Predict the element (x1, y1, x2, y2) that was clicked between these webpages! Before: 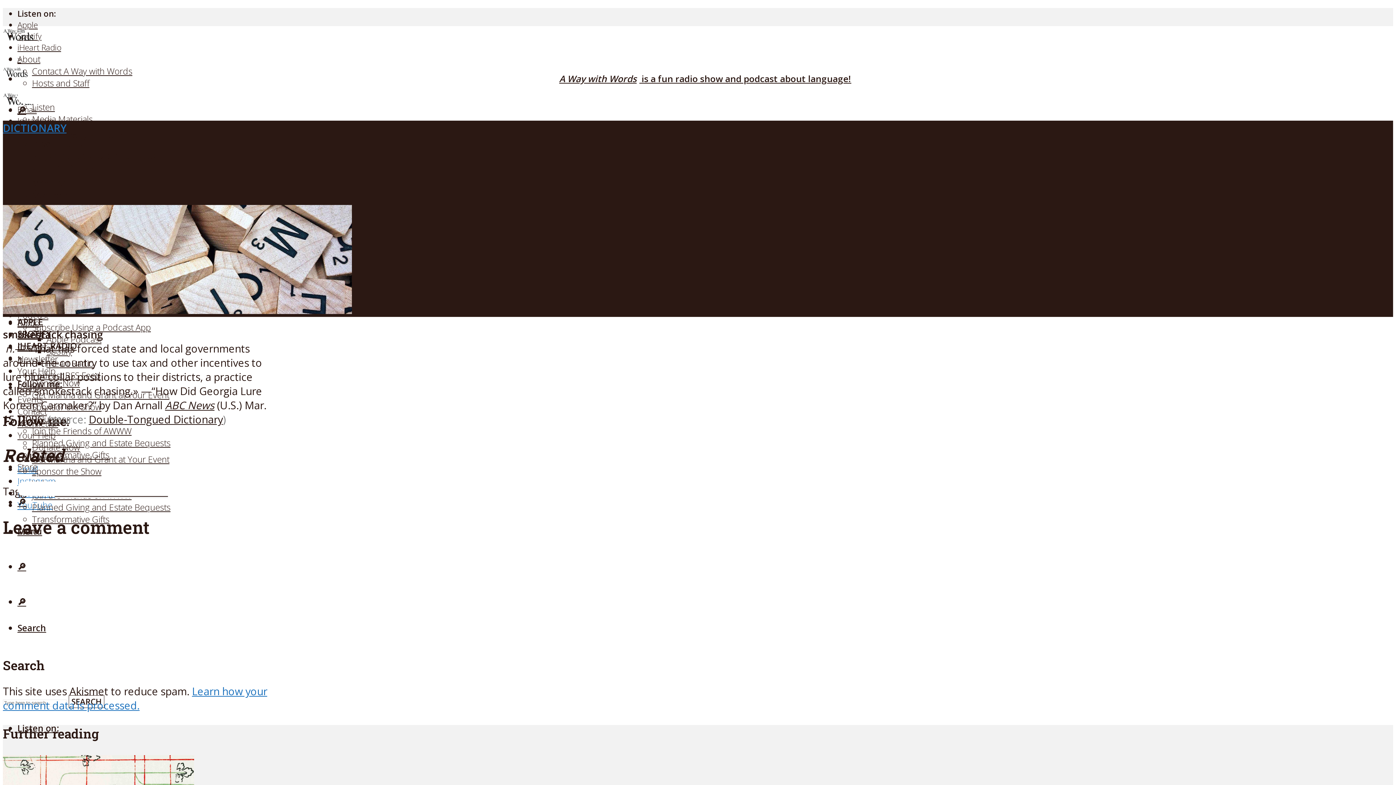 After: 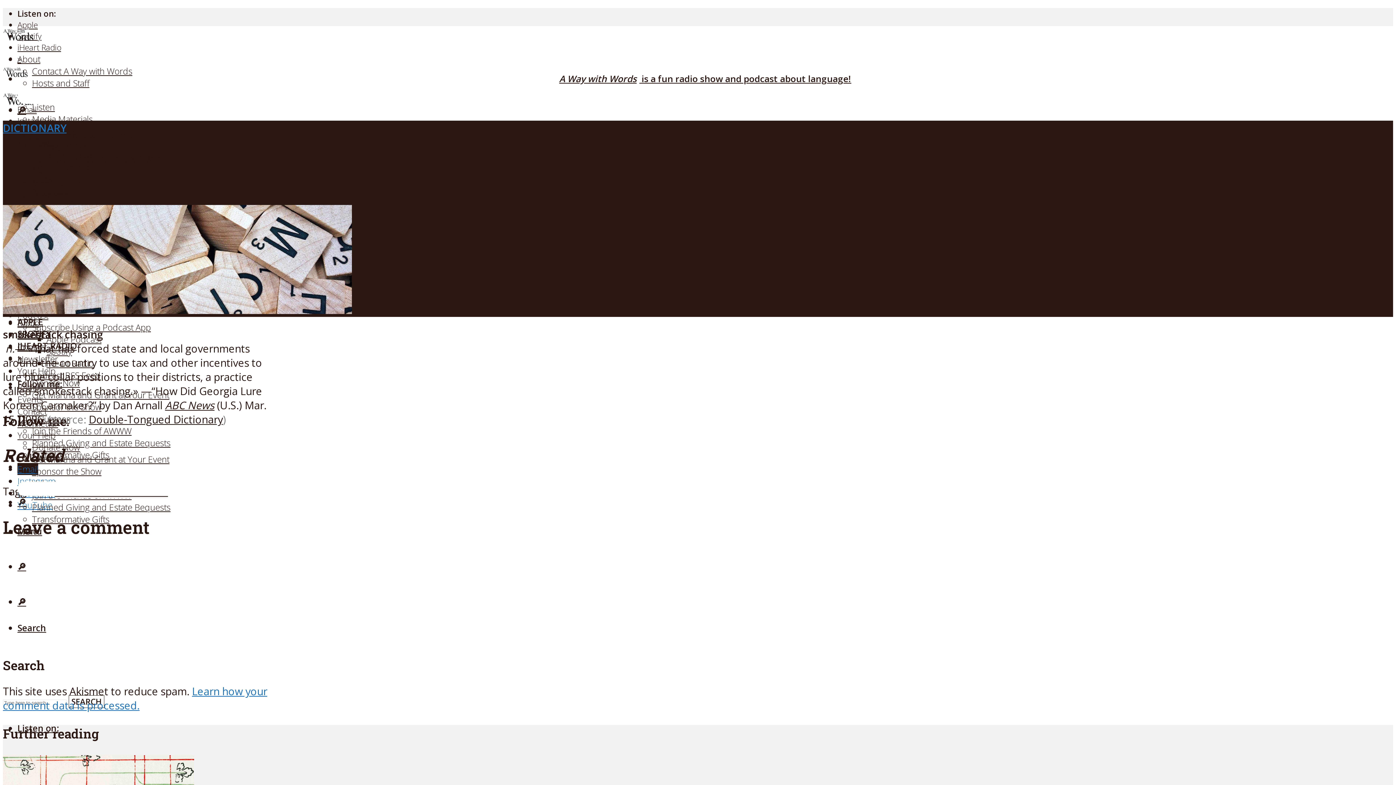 Action: bbox: (17, 463, 38, 475) label: Email